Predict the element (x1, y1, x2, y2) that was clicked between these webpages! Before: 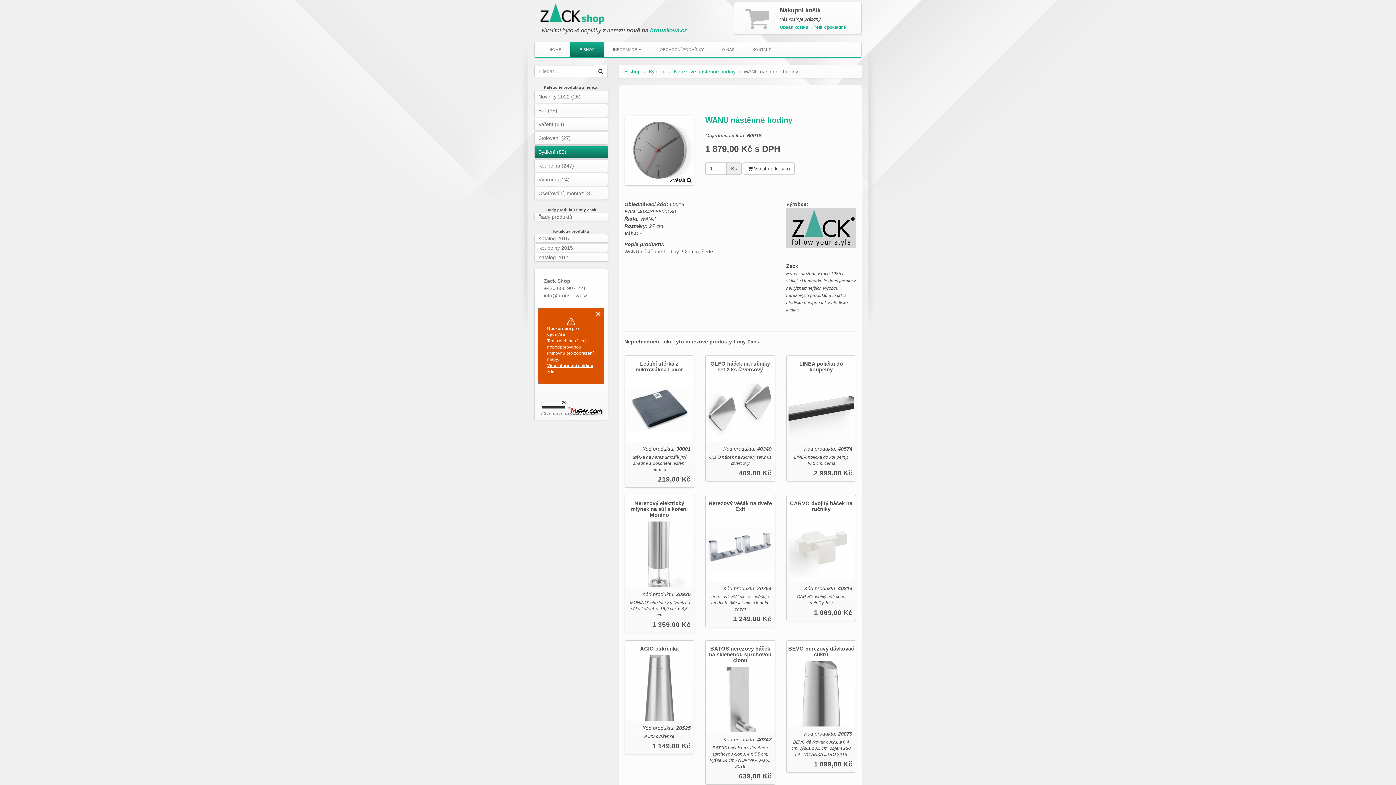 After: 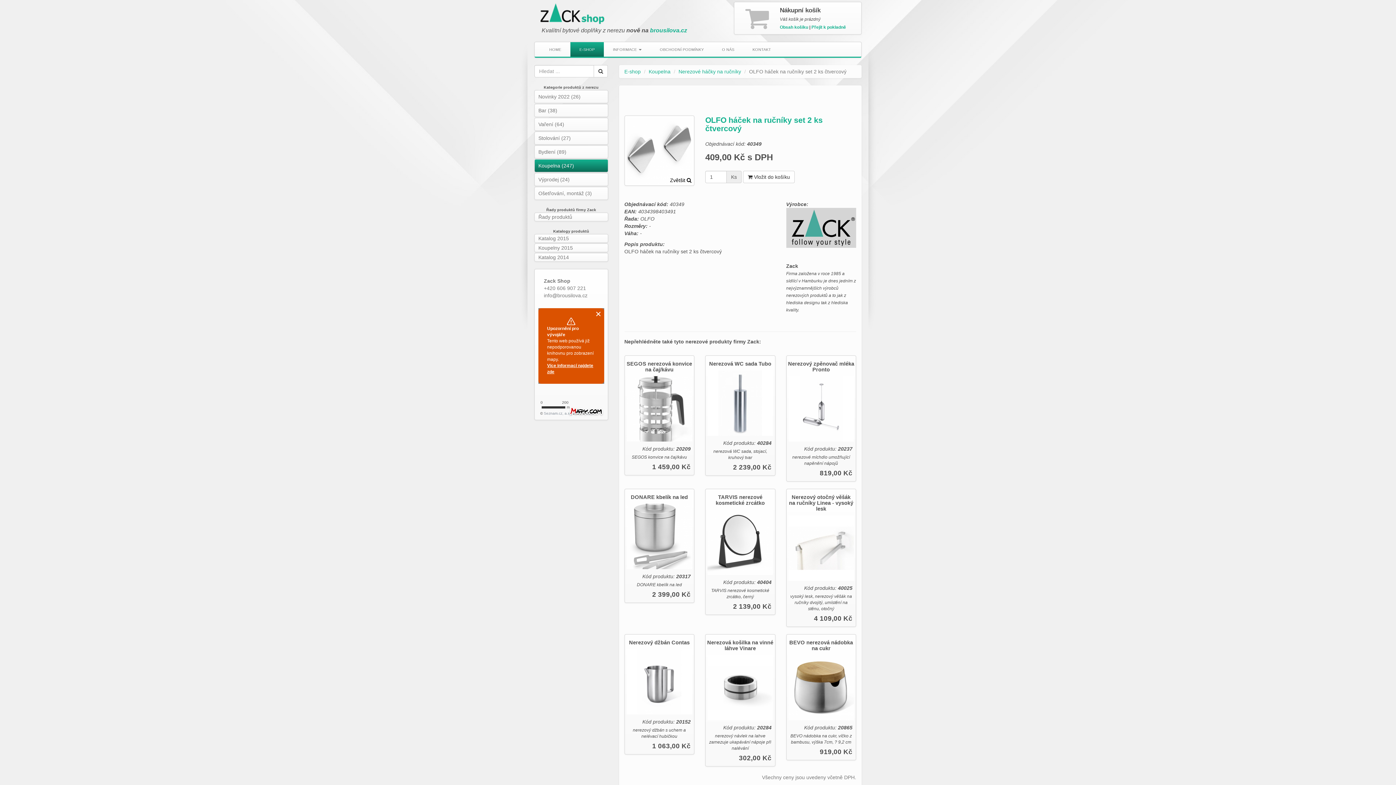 Action: label: OLFO háček na ručníky set 2 ks čtvercový
Kód produktu: 40349
OLFO háček na ručníky set 2 ks čtvercový
409,00 Kč bbox: (705, 355, 775, 481)